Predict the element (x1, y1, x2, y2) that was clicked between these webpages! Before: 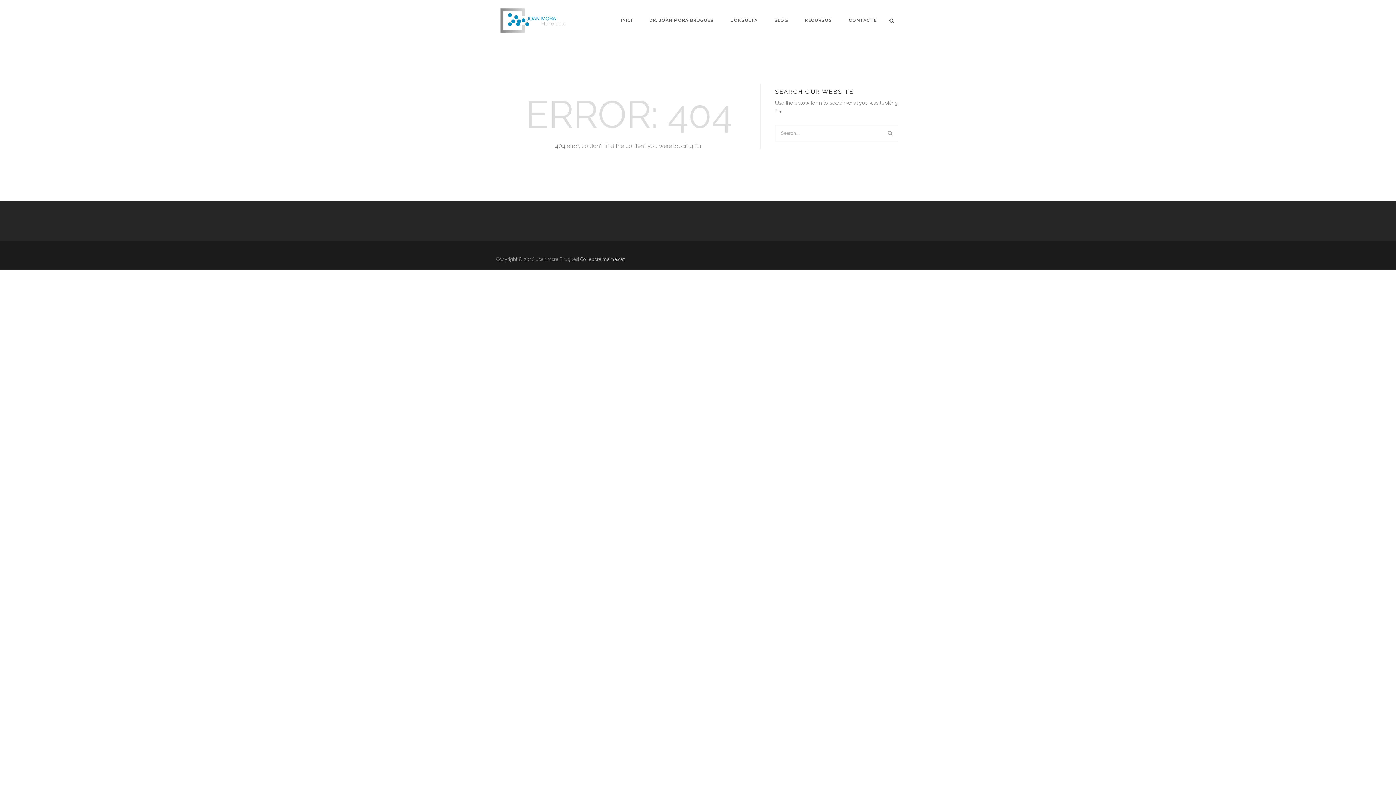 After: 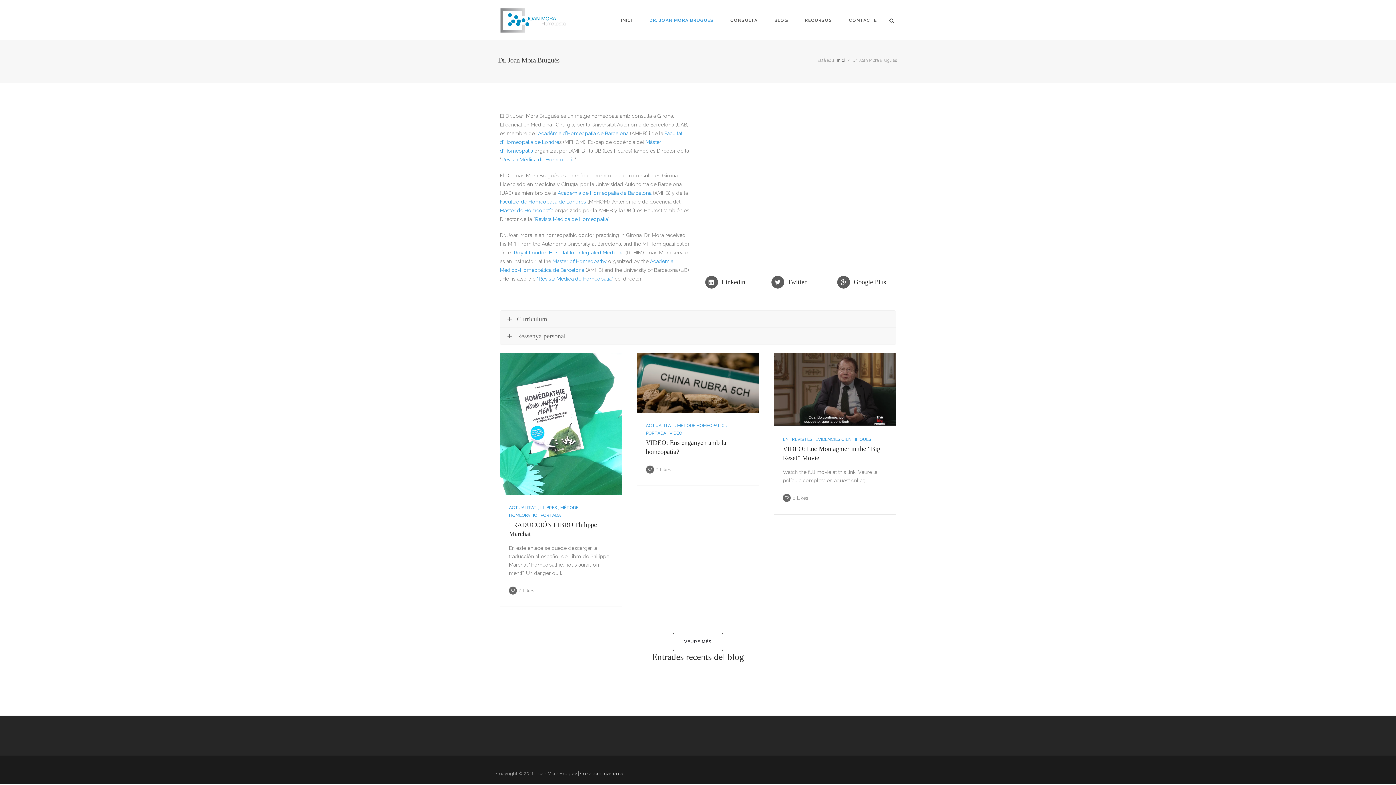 Action: bbox: (649, 18, 714, 22) label: DR. JOAN MORA BRUGUÉS